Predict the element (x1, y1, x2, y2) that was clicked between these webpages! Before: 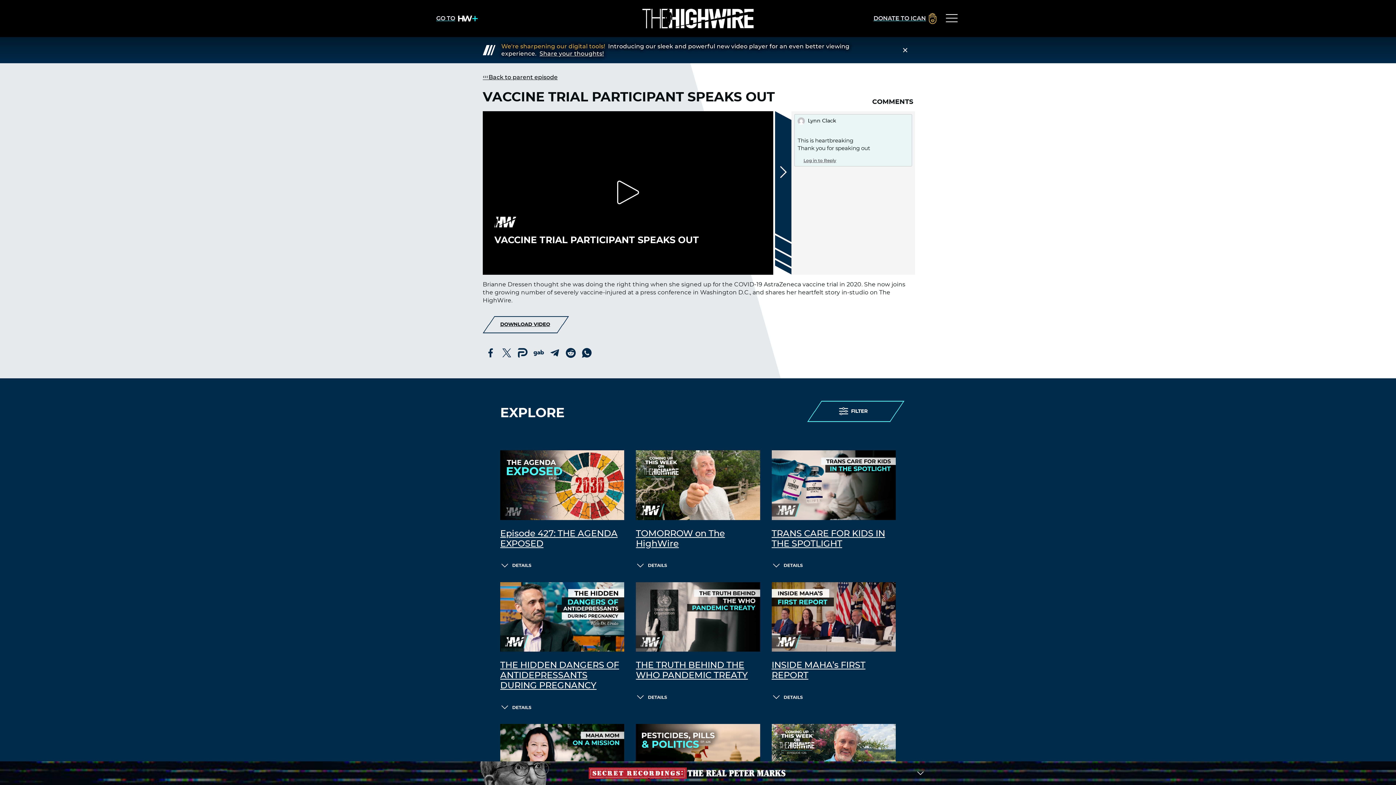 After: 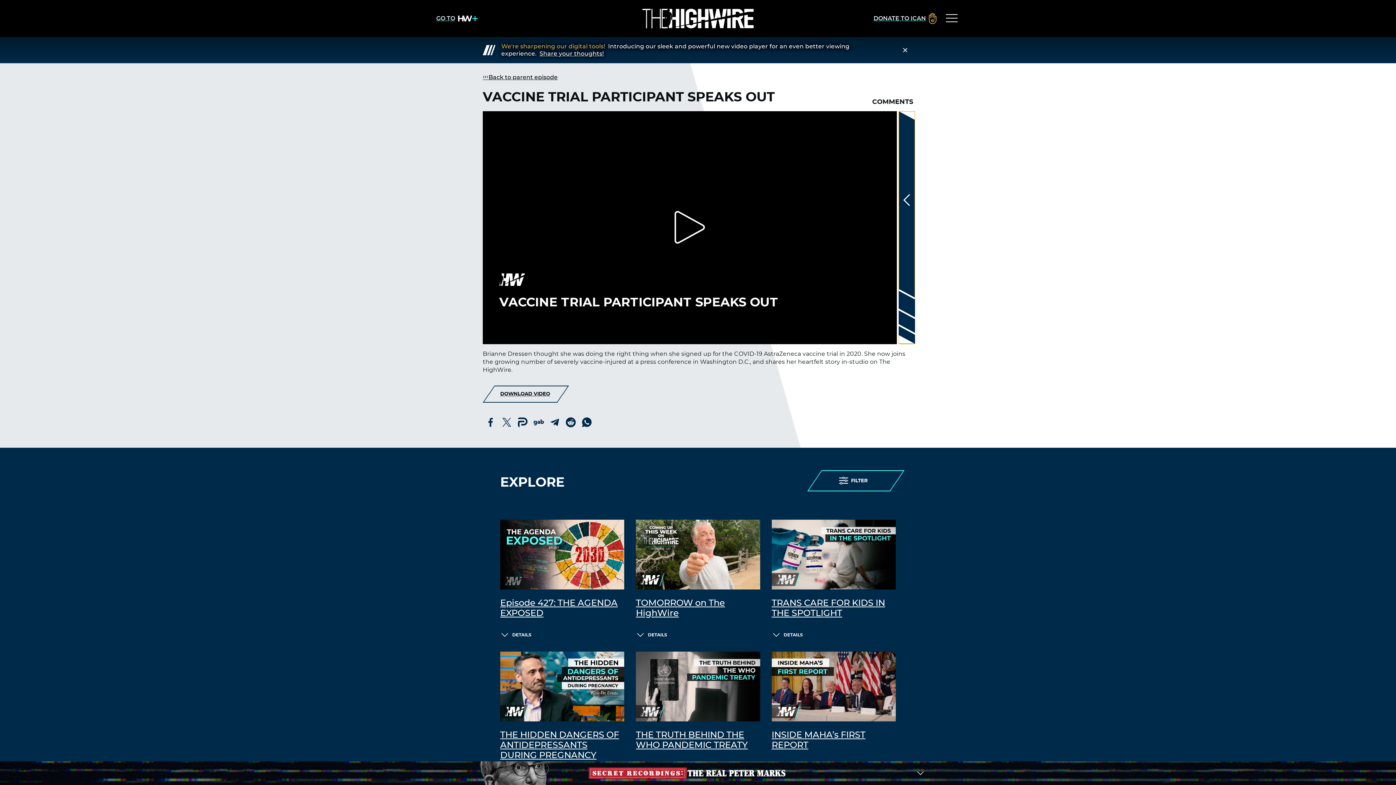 Action: bbox: (775, 107, 791, 261)